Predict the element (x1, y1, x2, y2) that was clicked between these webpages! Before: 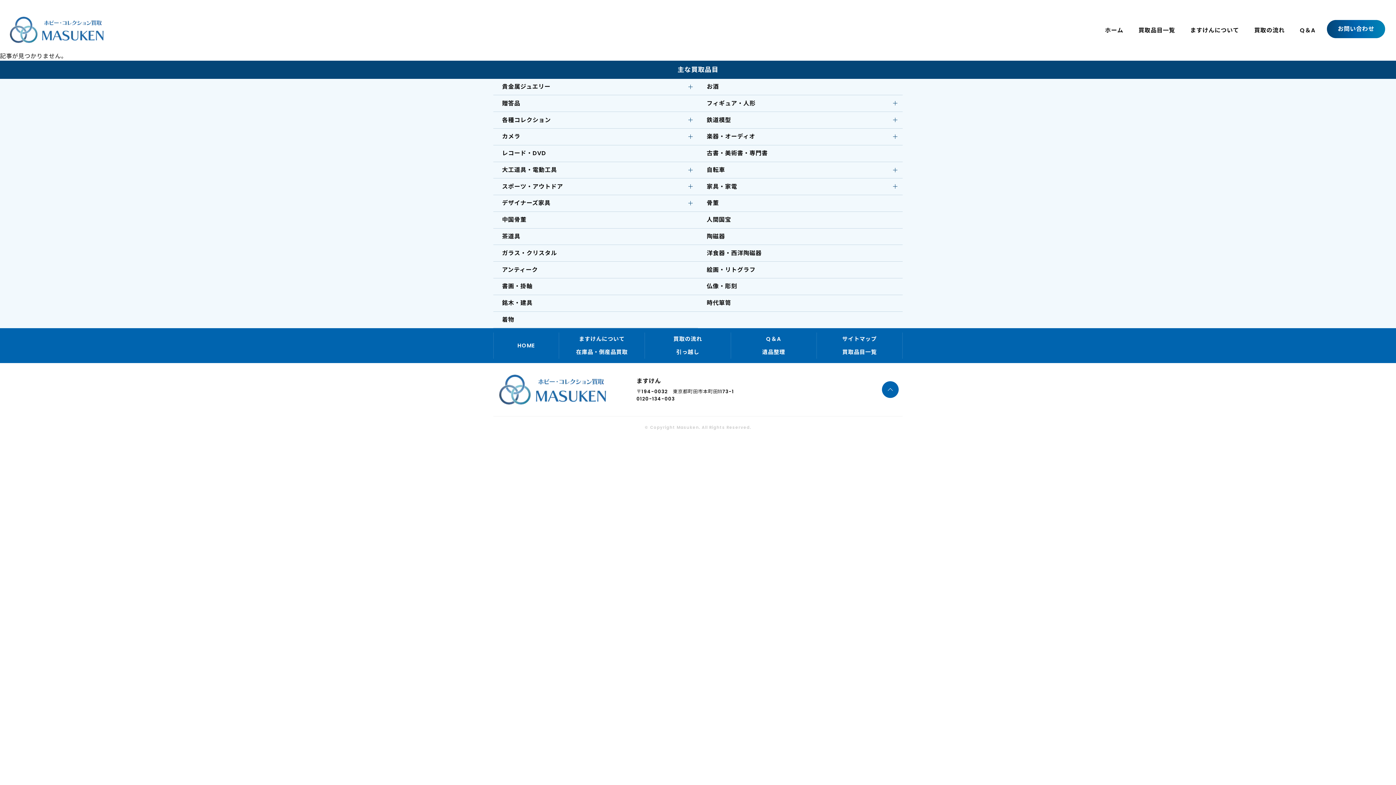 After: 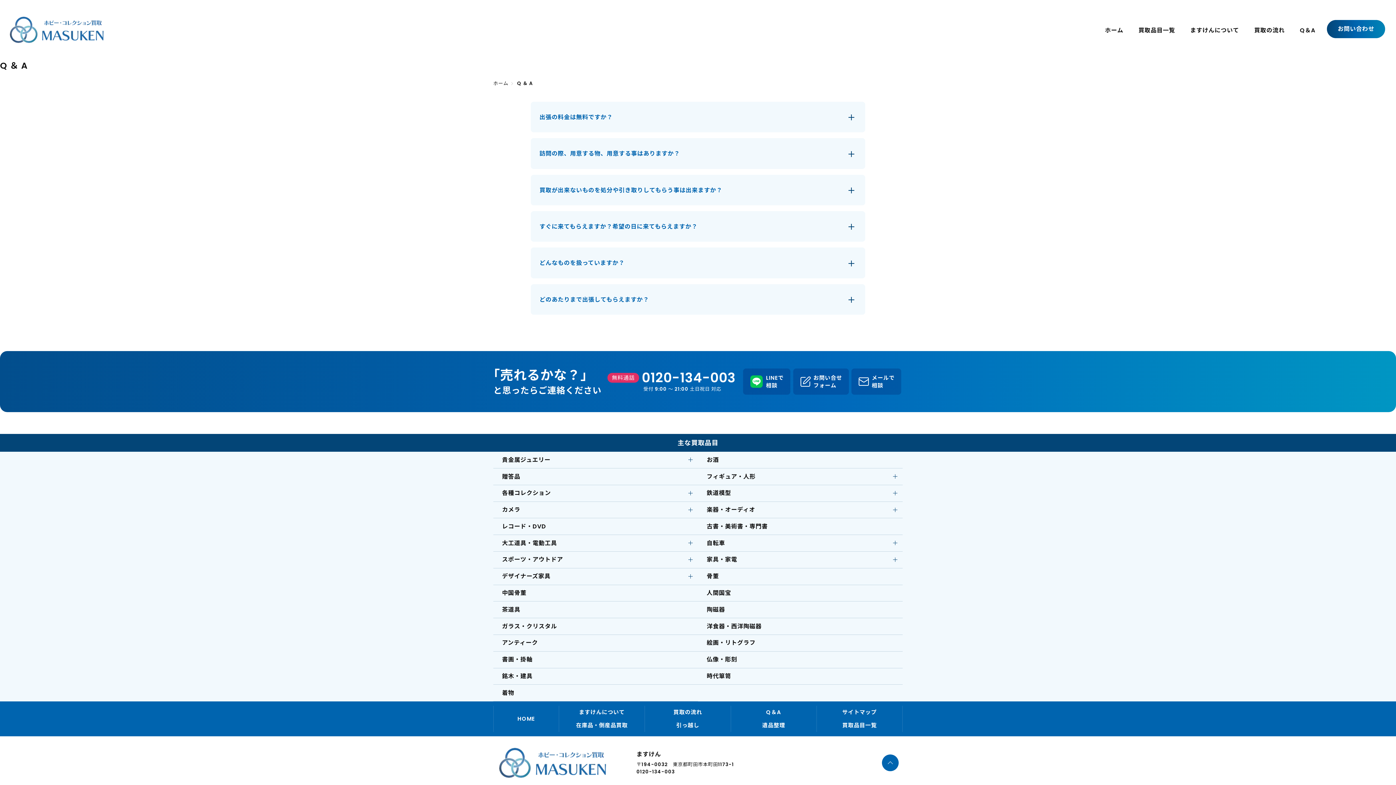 Action: bbox: (1292, 20, 1327, 40) label: Q＆A